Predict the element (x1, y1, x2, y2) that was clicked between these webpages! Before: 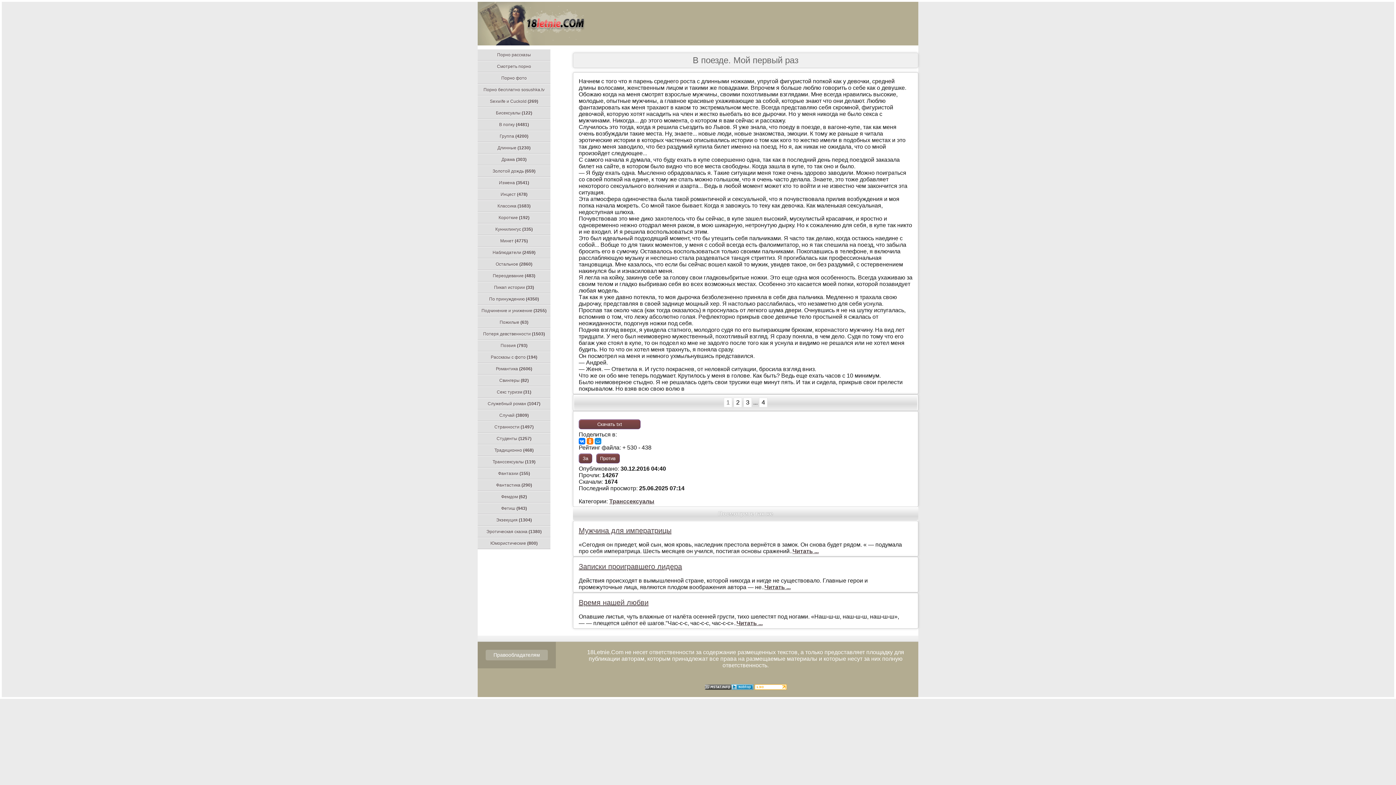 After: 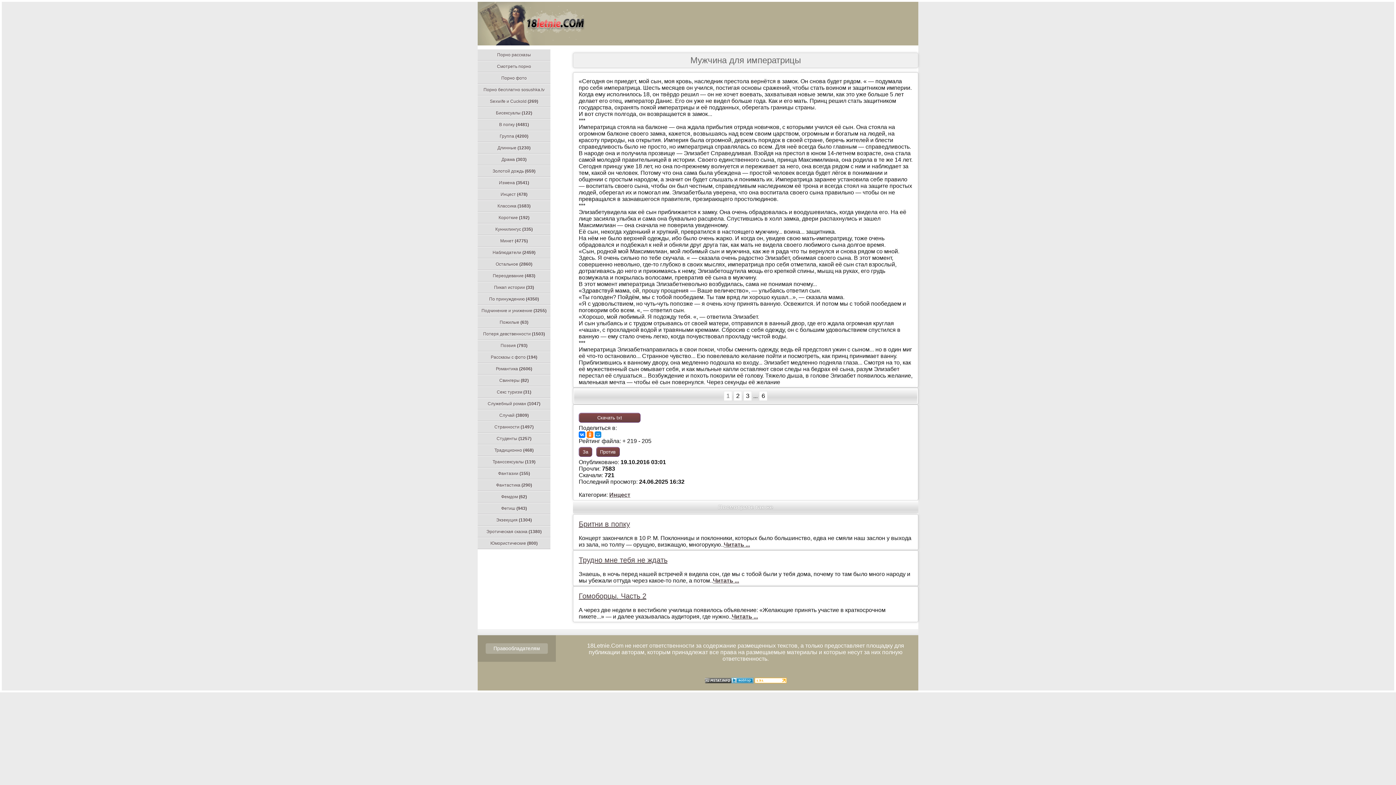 Action: label: Читать ... bbox: (792, 548, 818, 554)